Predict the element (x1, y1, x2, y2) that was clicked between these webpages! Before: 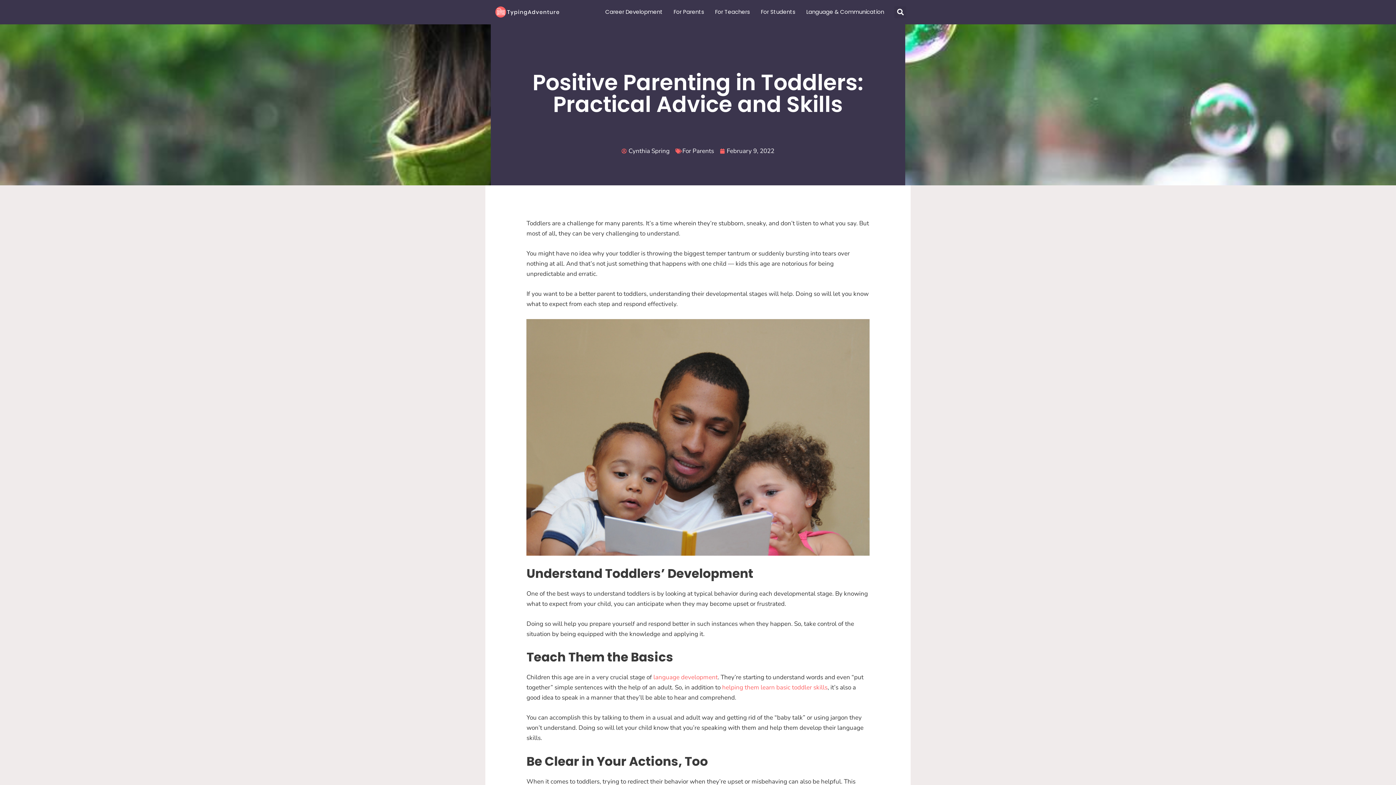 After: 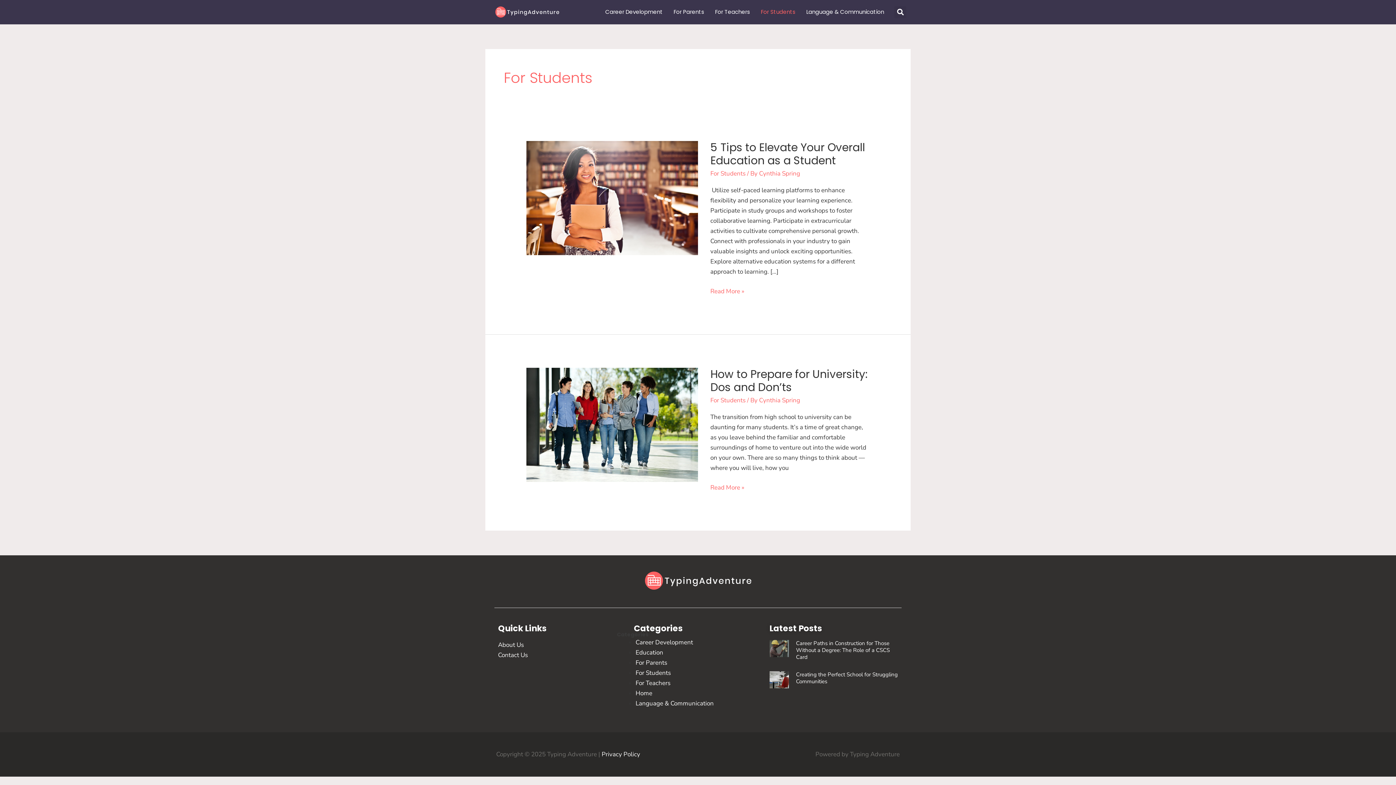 Action: label: For Students bbox: (761, 3, 795, 20)